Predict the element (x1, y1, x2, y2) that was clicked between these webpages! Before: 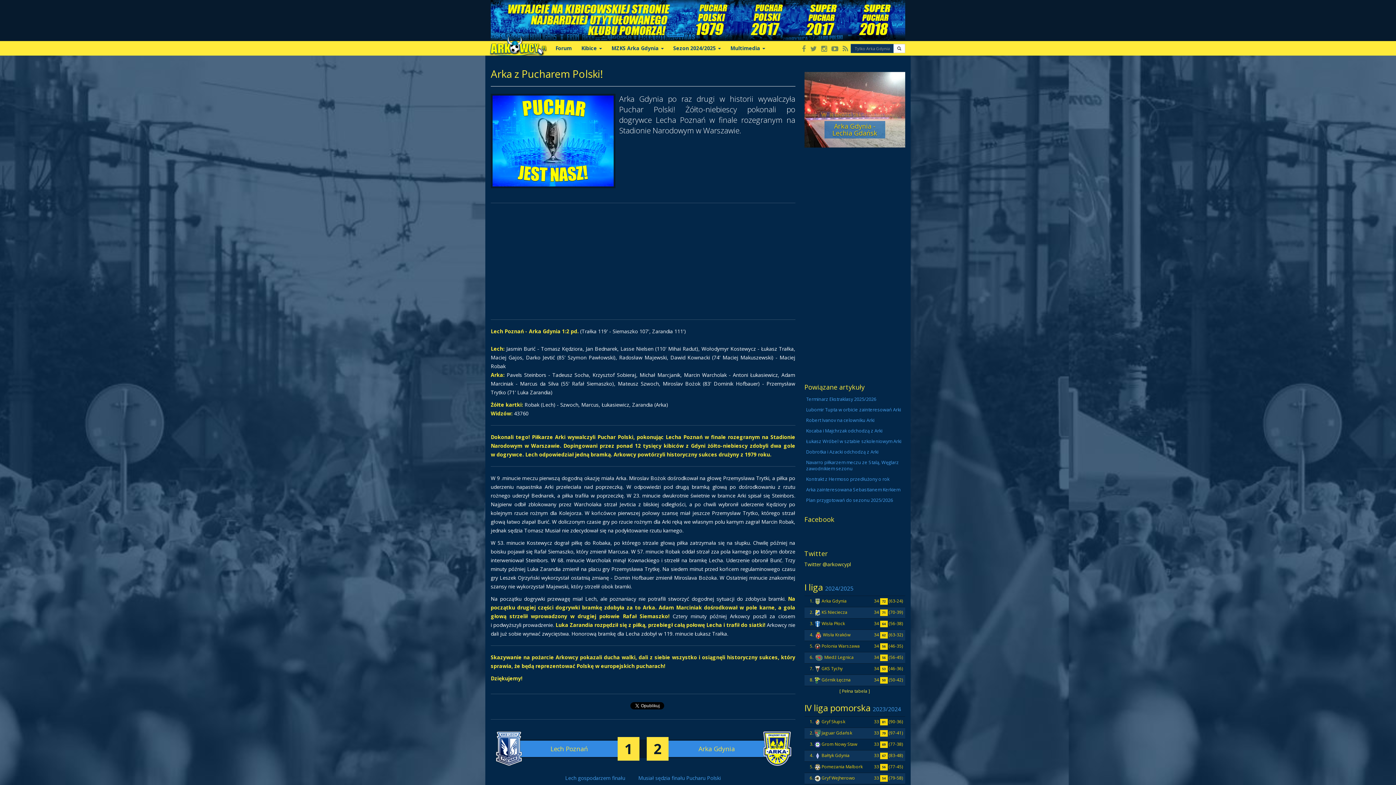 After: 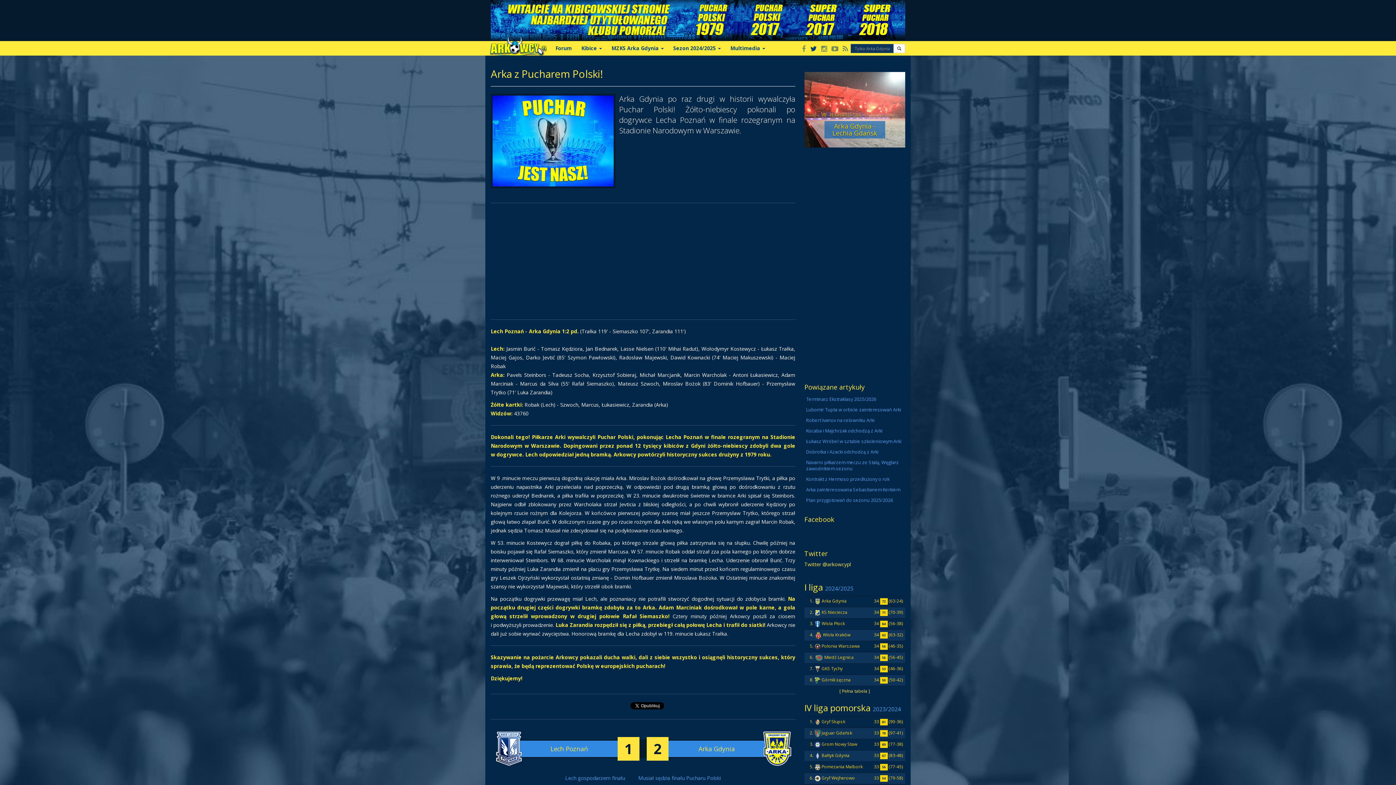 Action: bbox: (808, 44, 819, 53)